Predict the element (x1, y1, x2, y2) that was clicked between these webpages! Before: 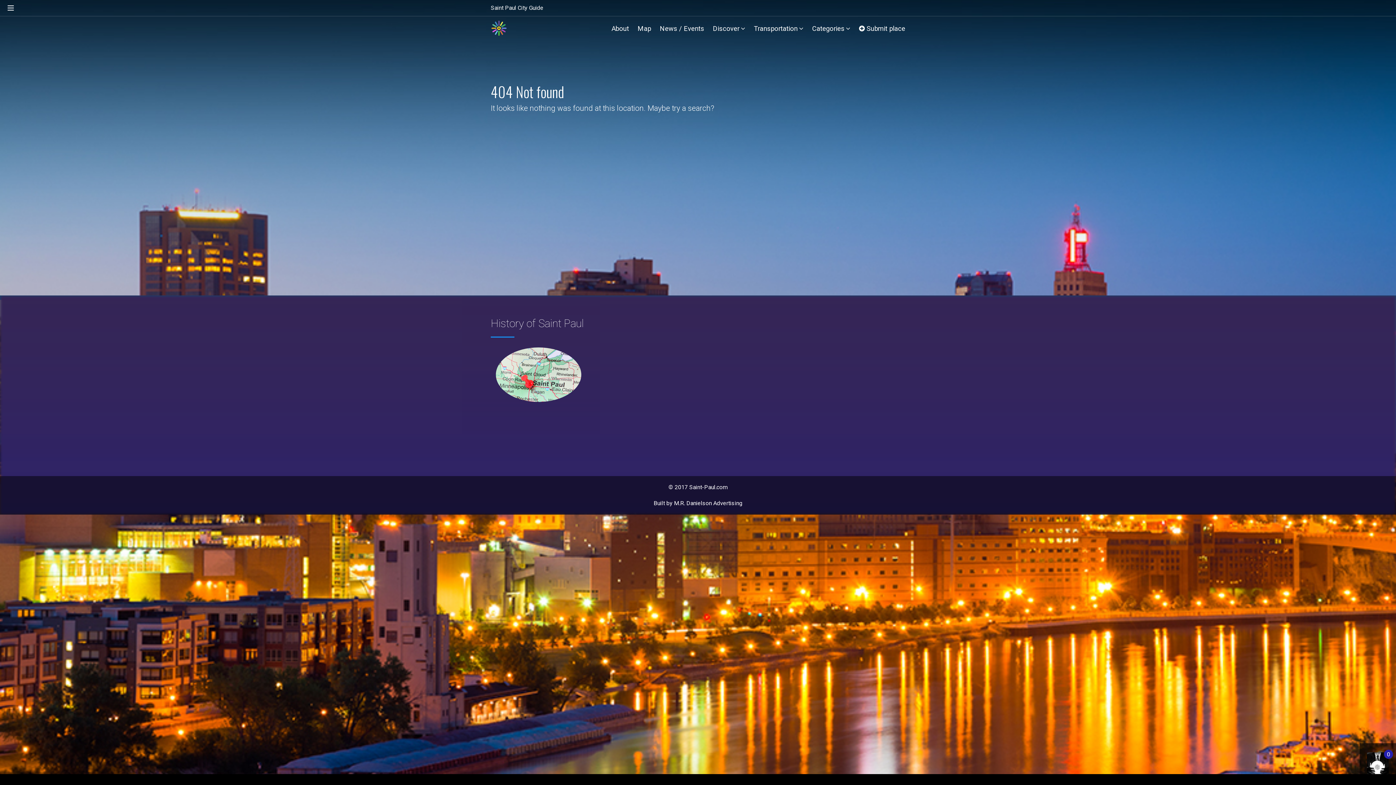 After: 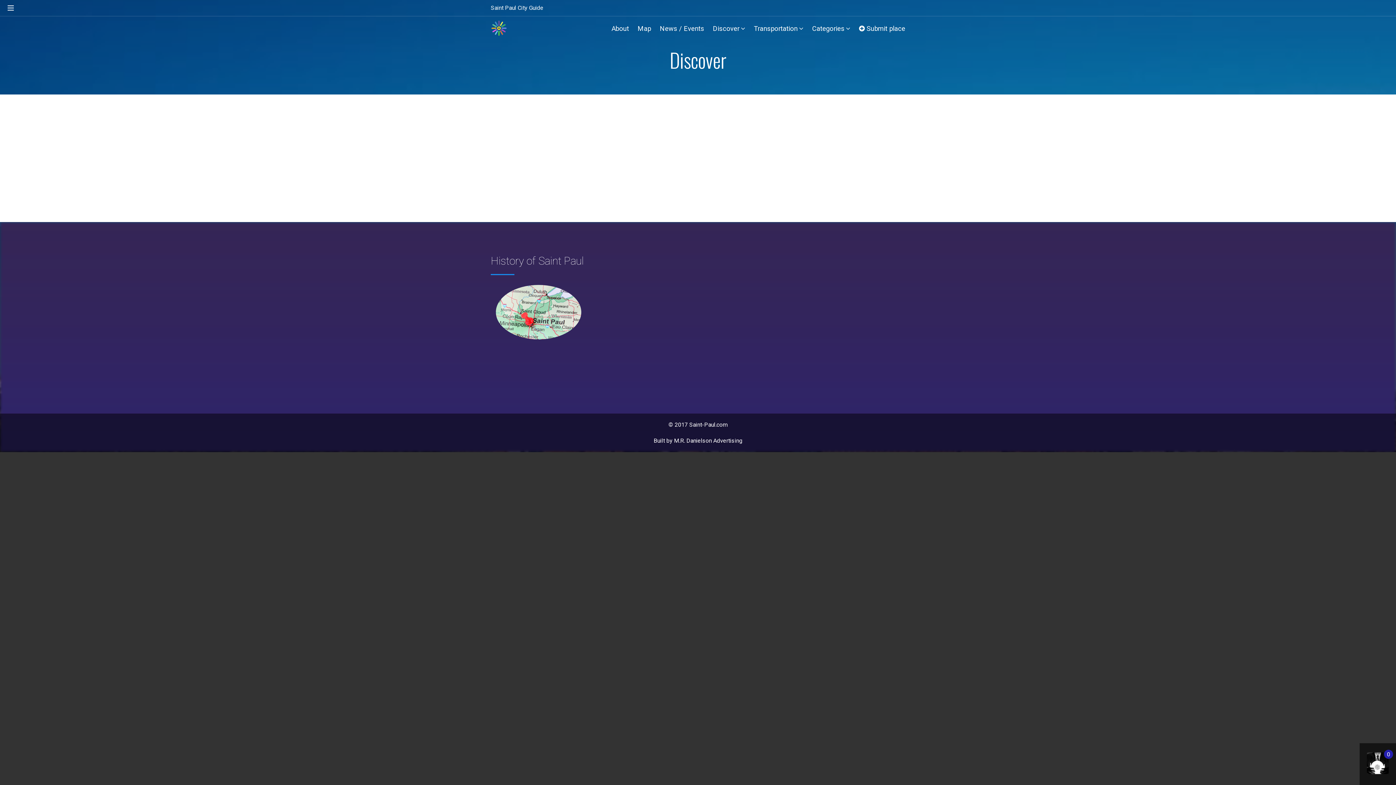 Action: bbox: (713, 24, 745, 36) label: Discover